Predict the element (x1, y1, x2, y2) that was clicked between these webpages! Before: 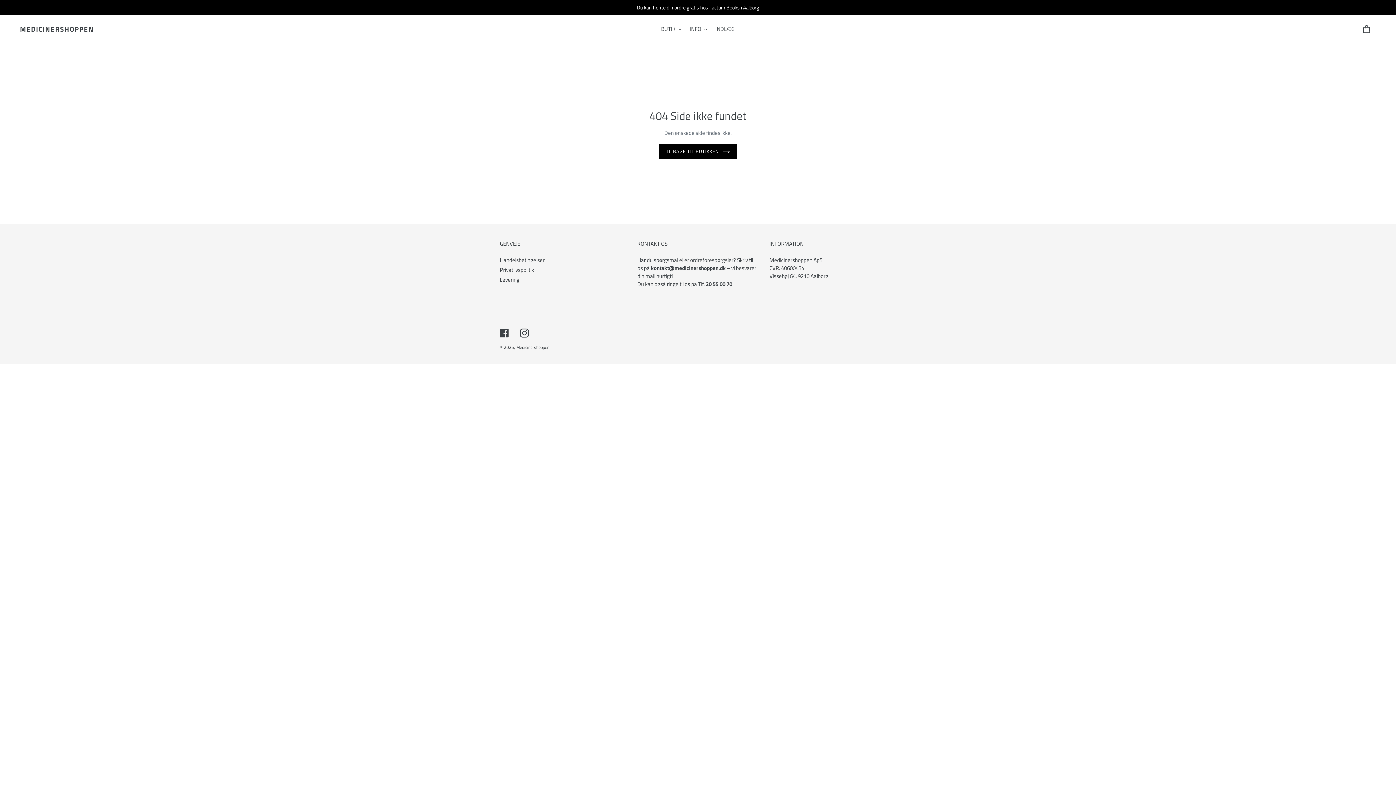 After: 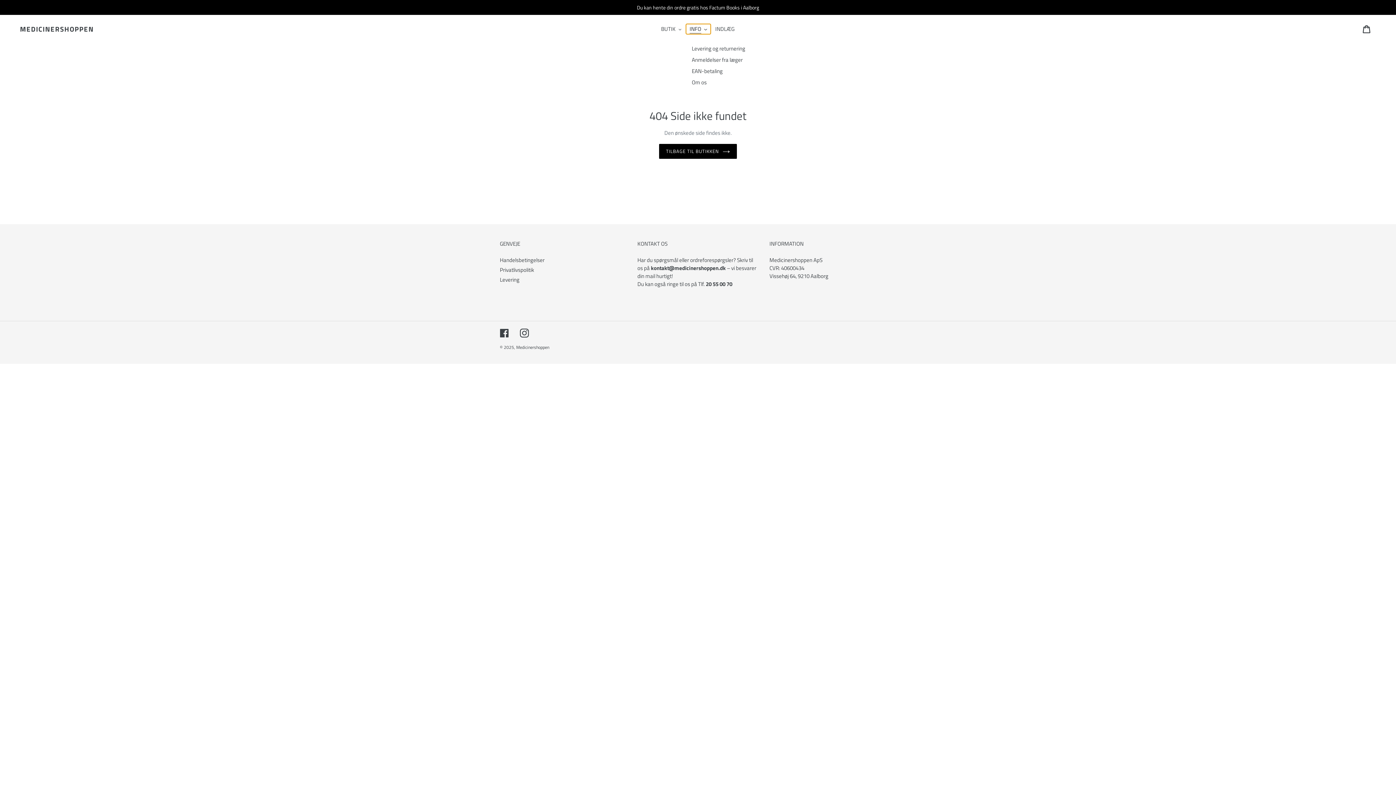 Action: label: INFO bbox: (686, 24, 710, 34)